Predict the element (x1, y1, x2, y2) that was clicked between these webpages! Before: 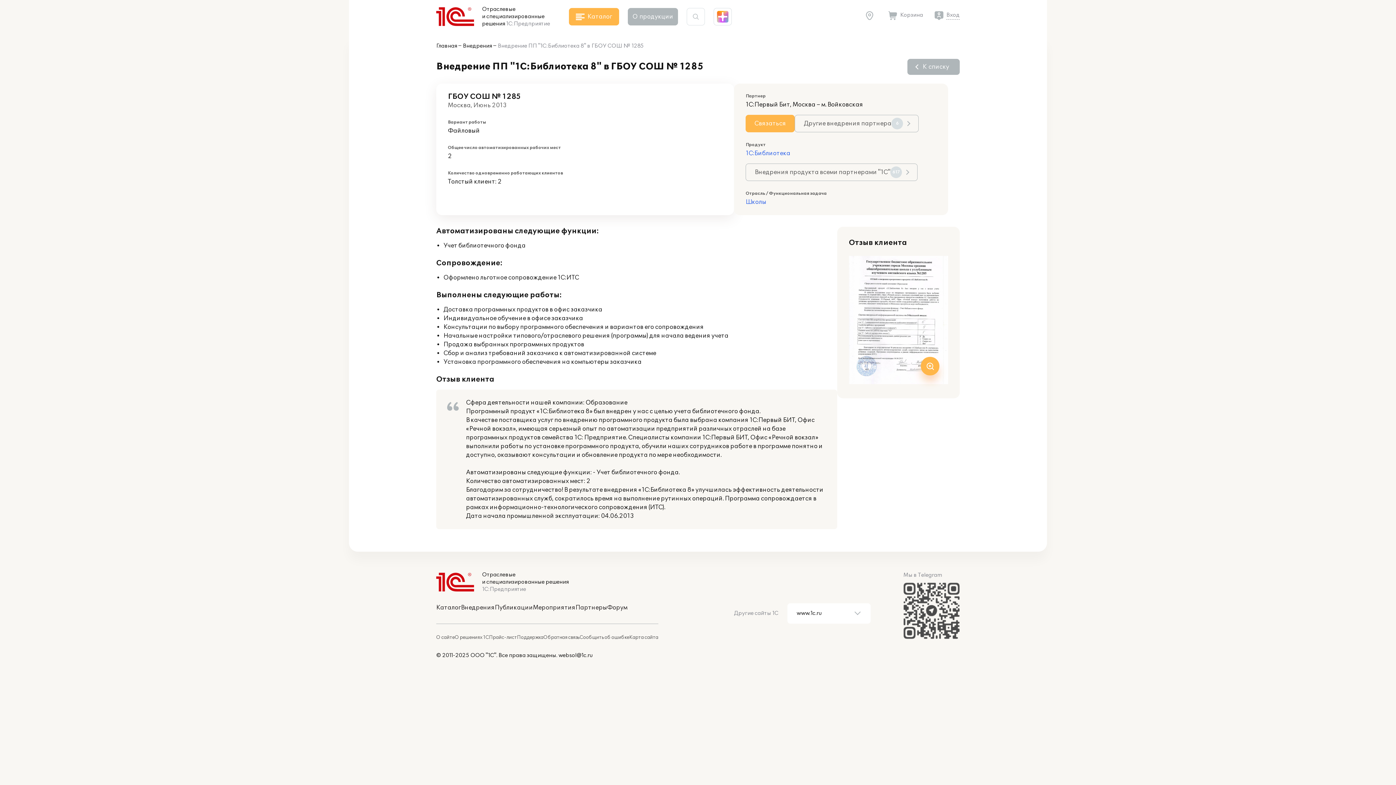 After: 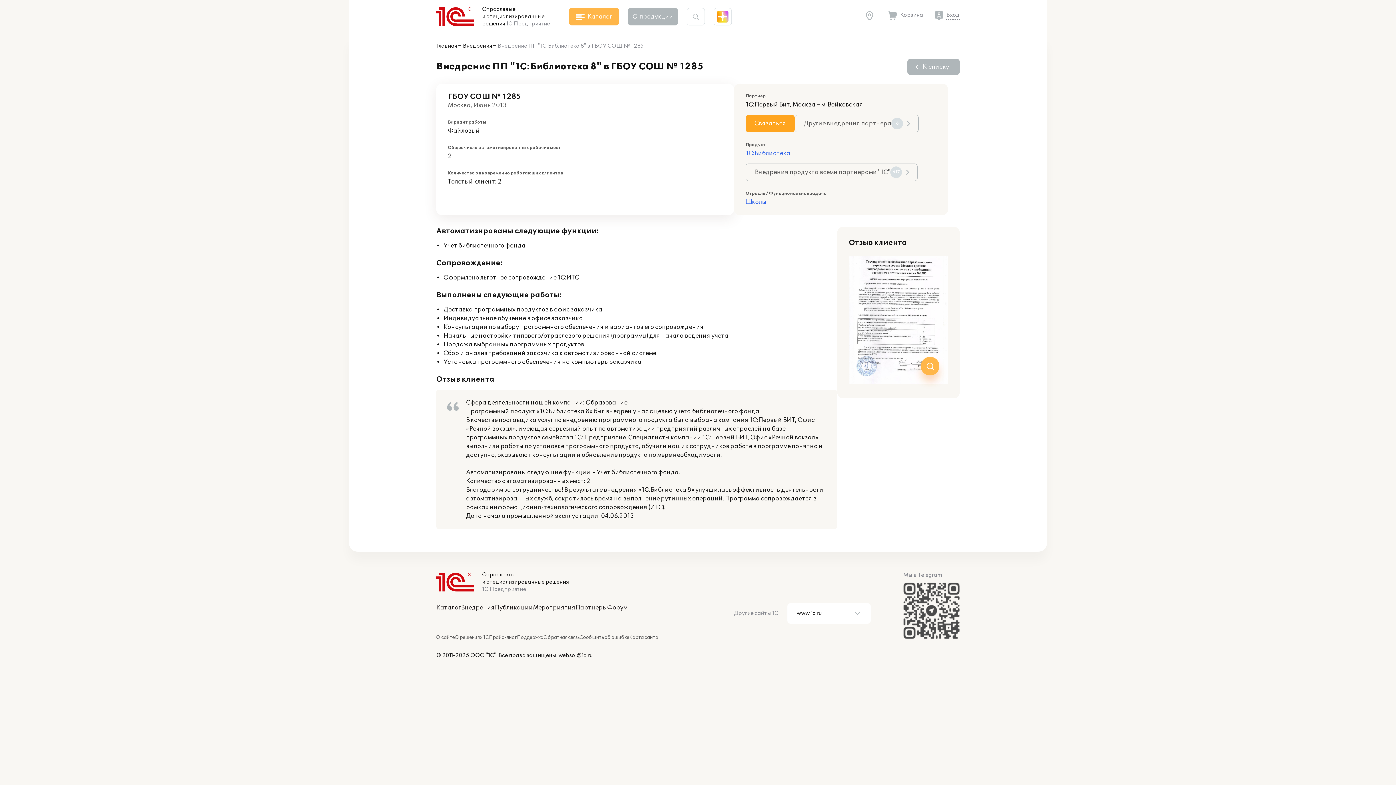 Action: label: Связаться bbox: (745, 114, 794, 132)